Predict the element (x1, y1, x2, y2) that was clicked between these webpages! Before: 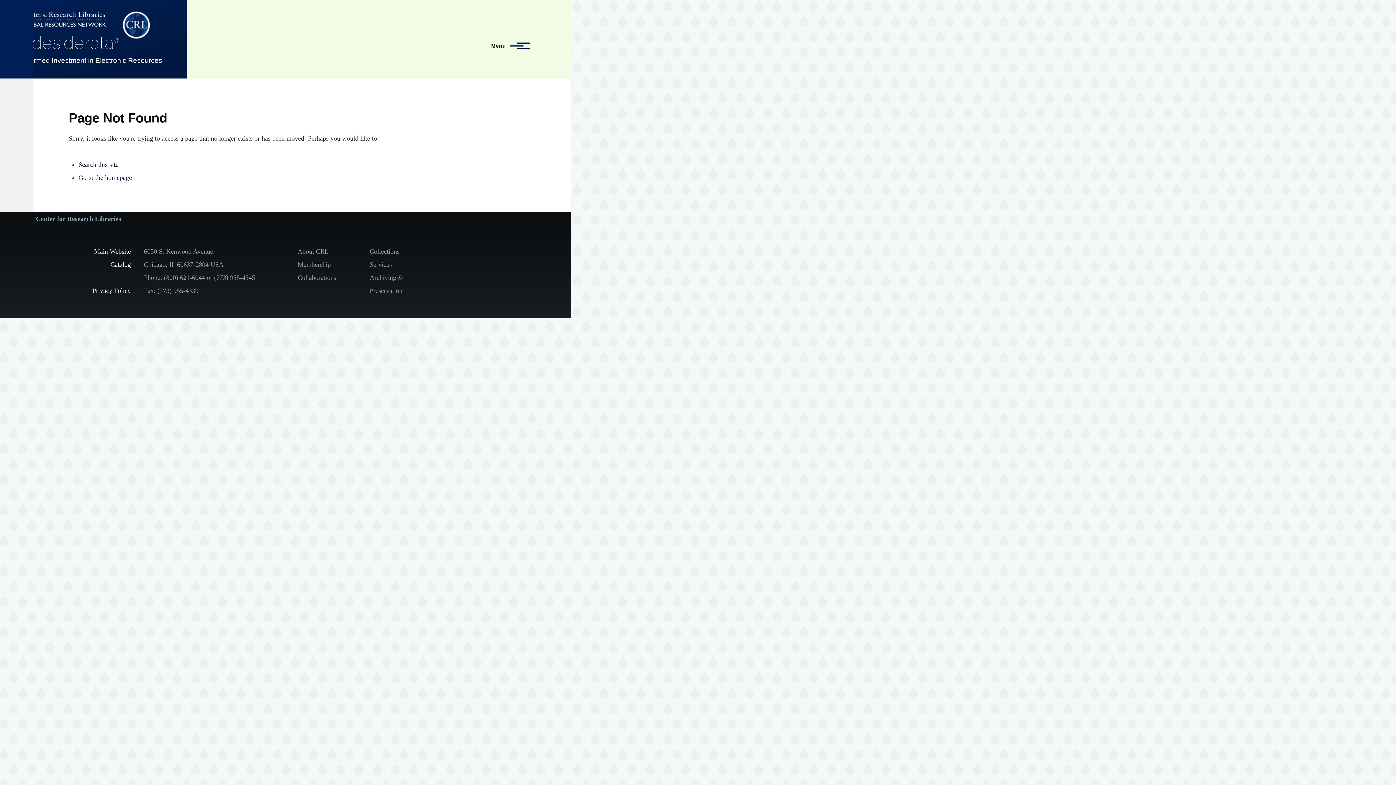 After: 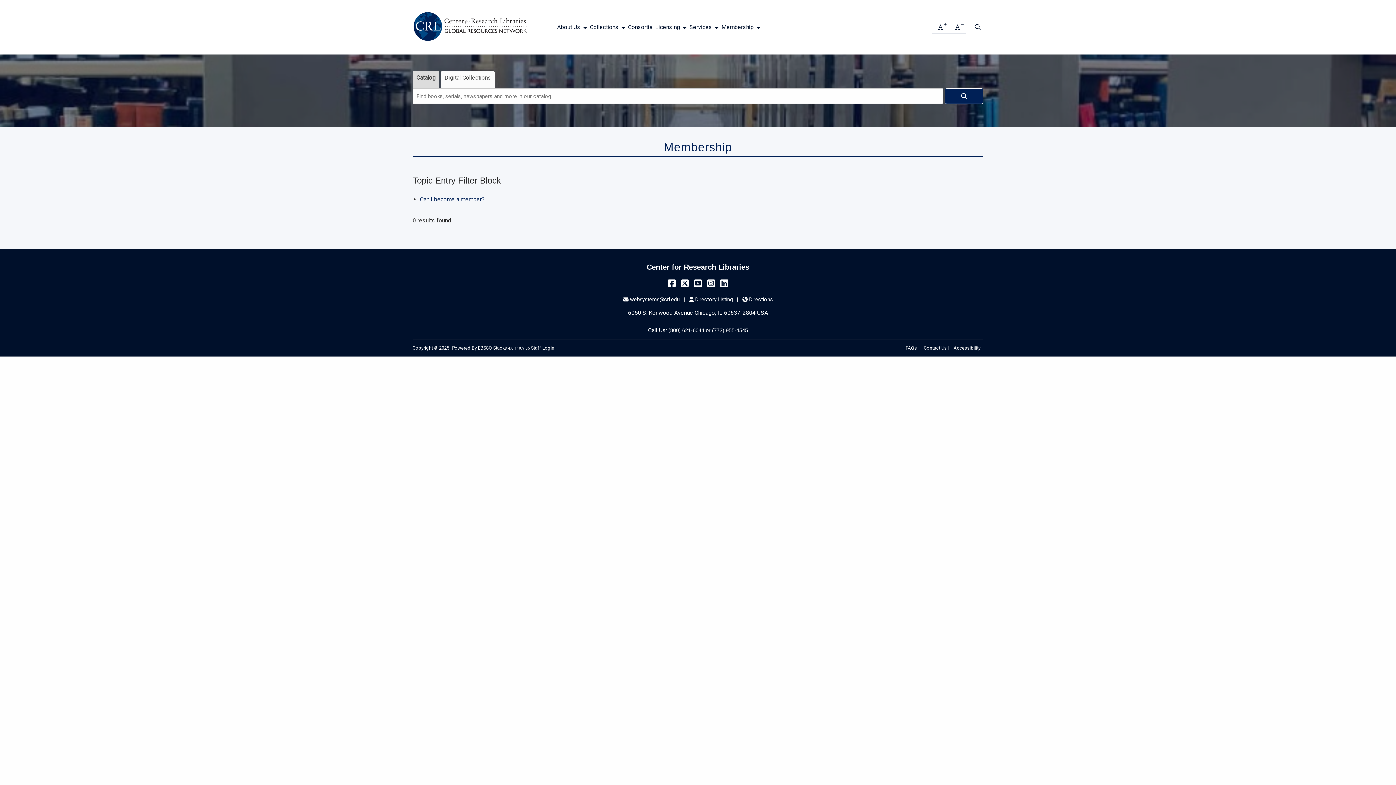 Action: label: Membership bbox: (297, 260, 330, 268)